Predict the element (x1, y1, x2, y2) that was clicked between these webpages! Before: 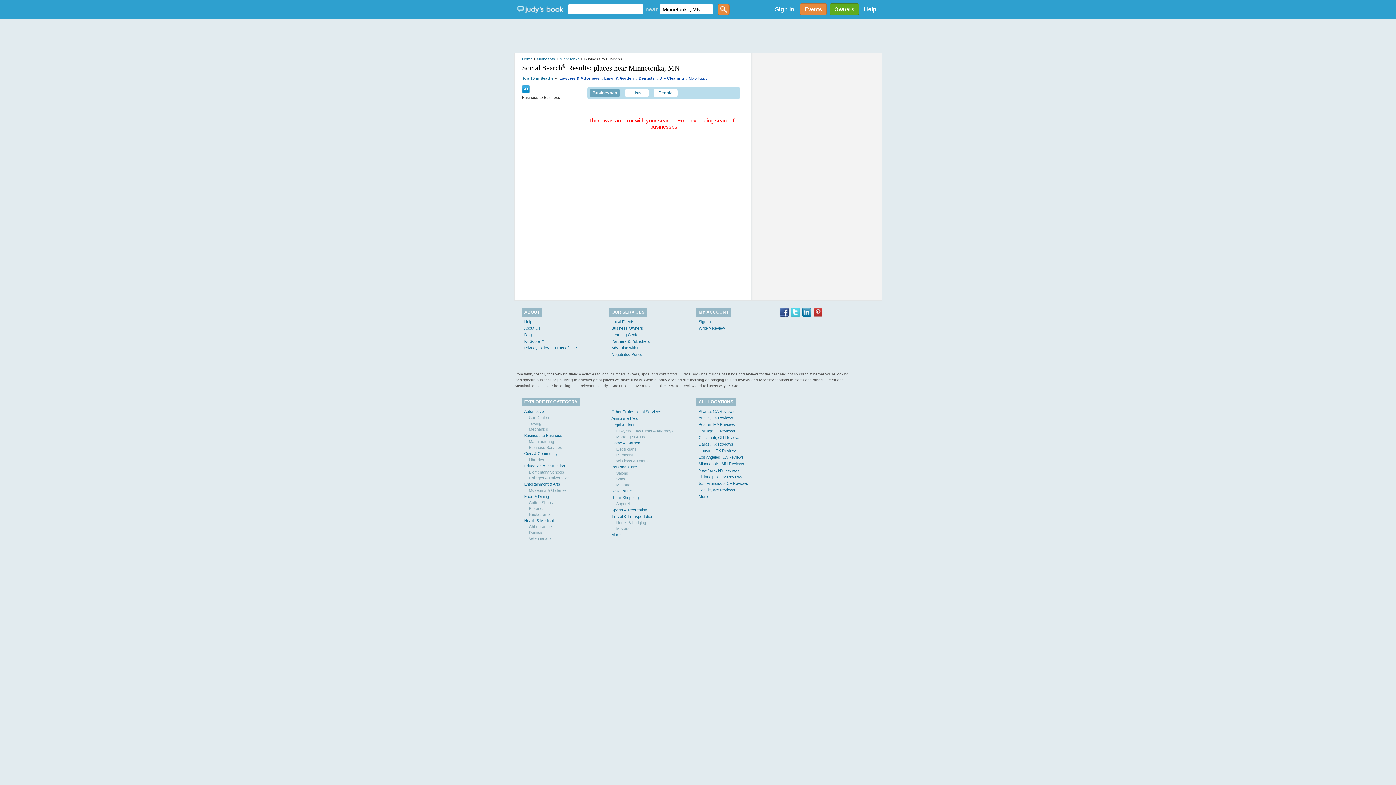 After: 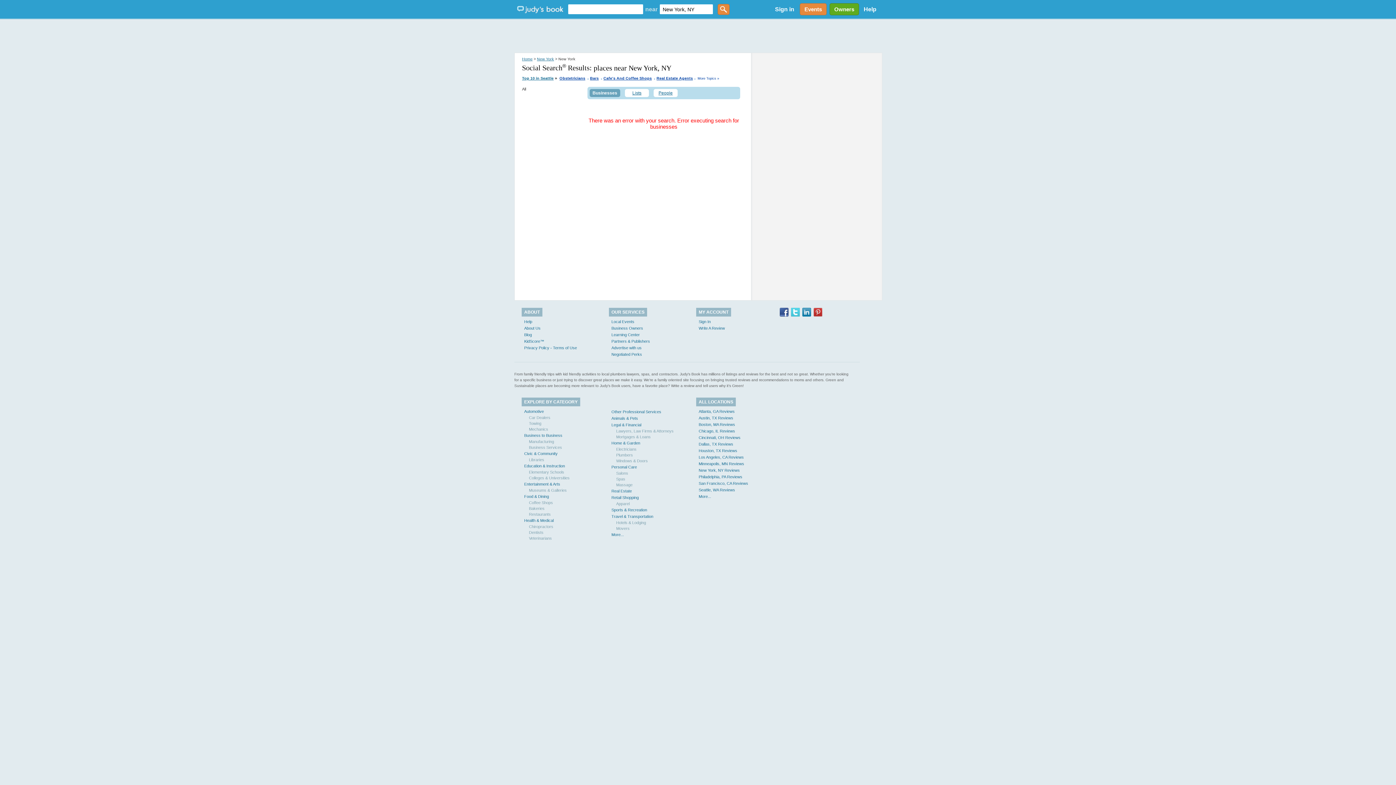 Action: label: New York, NY Reviews bbox: (698, 468, 740, 472)